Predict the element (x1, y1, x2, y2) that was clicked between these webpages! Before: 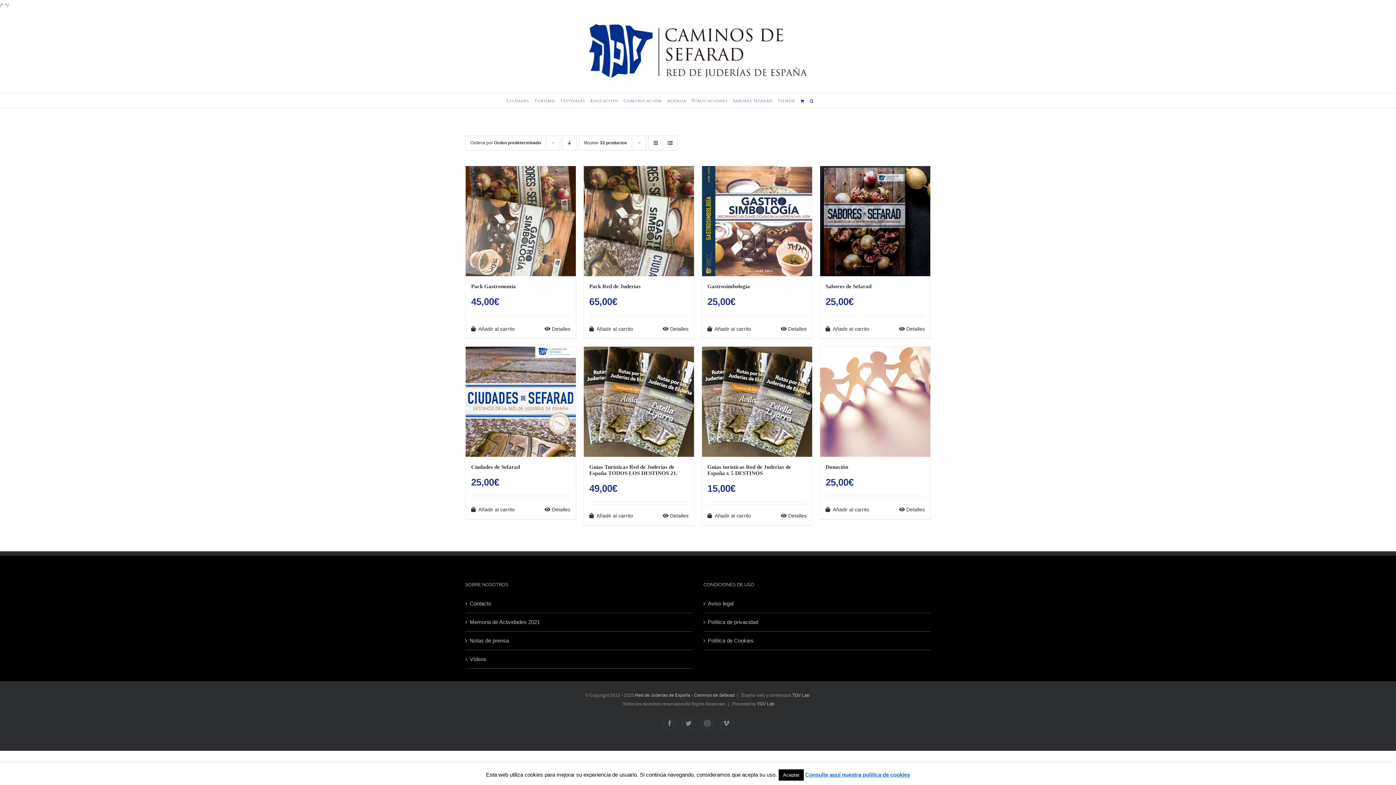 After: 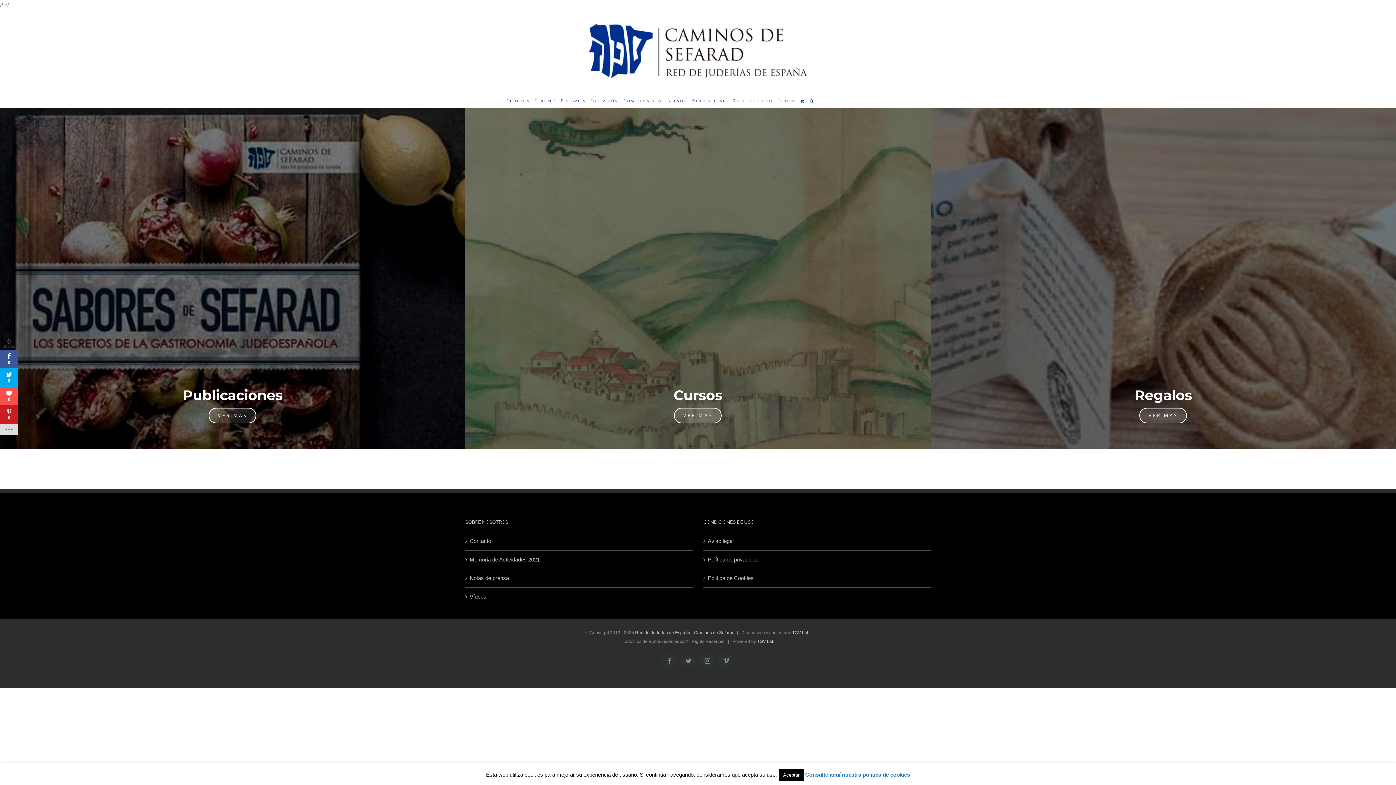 Action: label: Tienda bbox: (777, 93, 795, 108)